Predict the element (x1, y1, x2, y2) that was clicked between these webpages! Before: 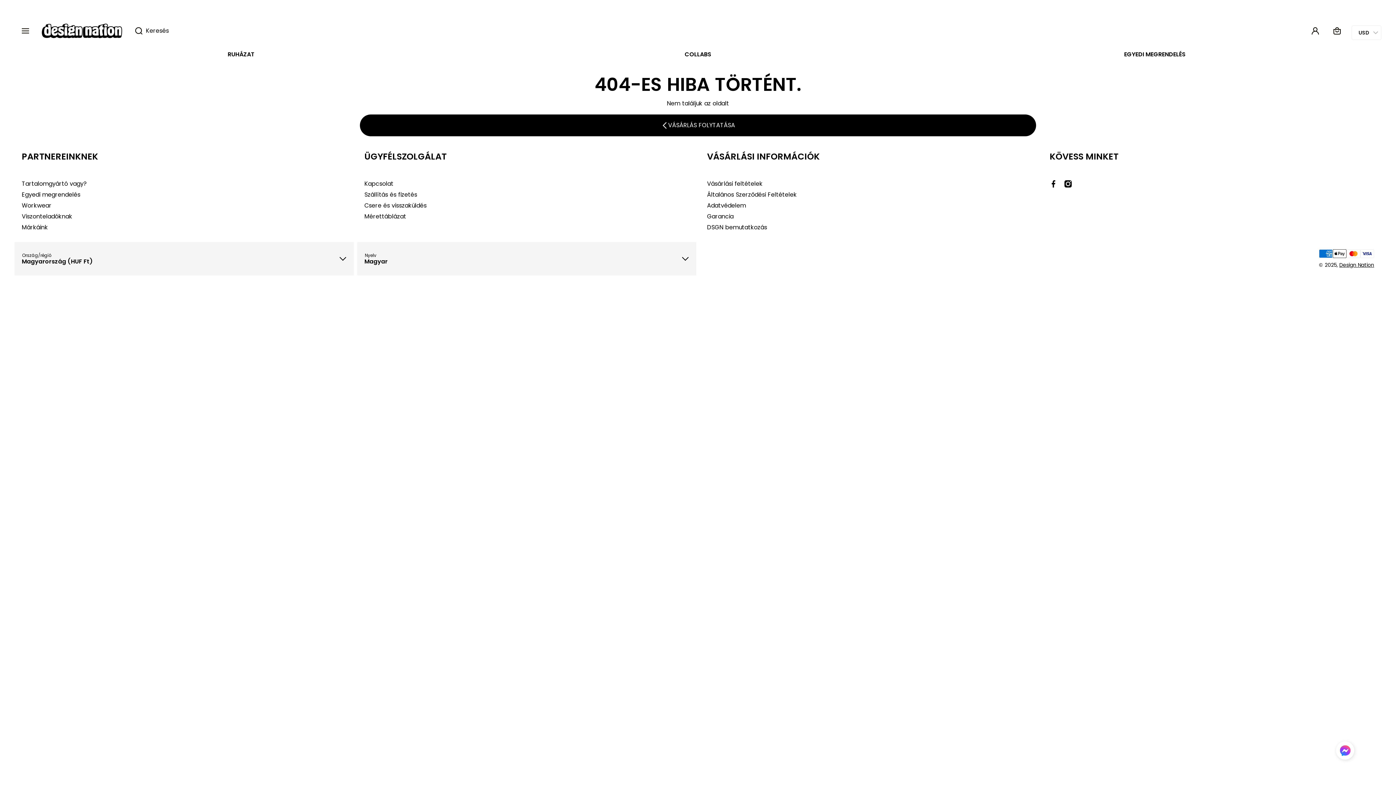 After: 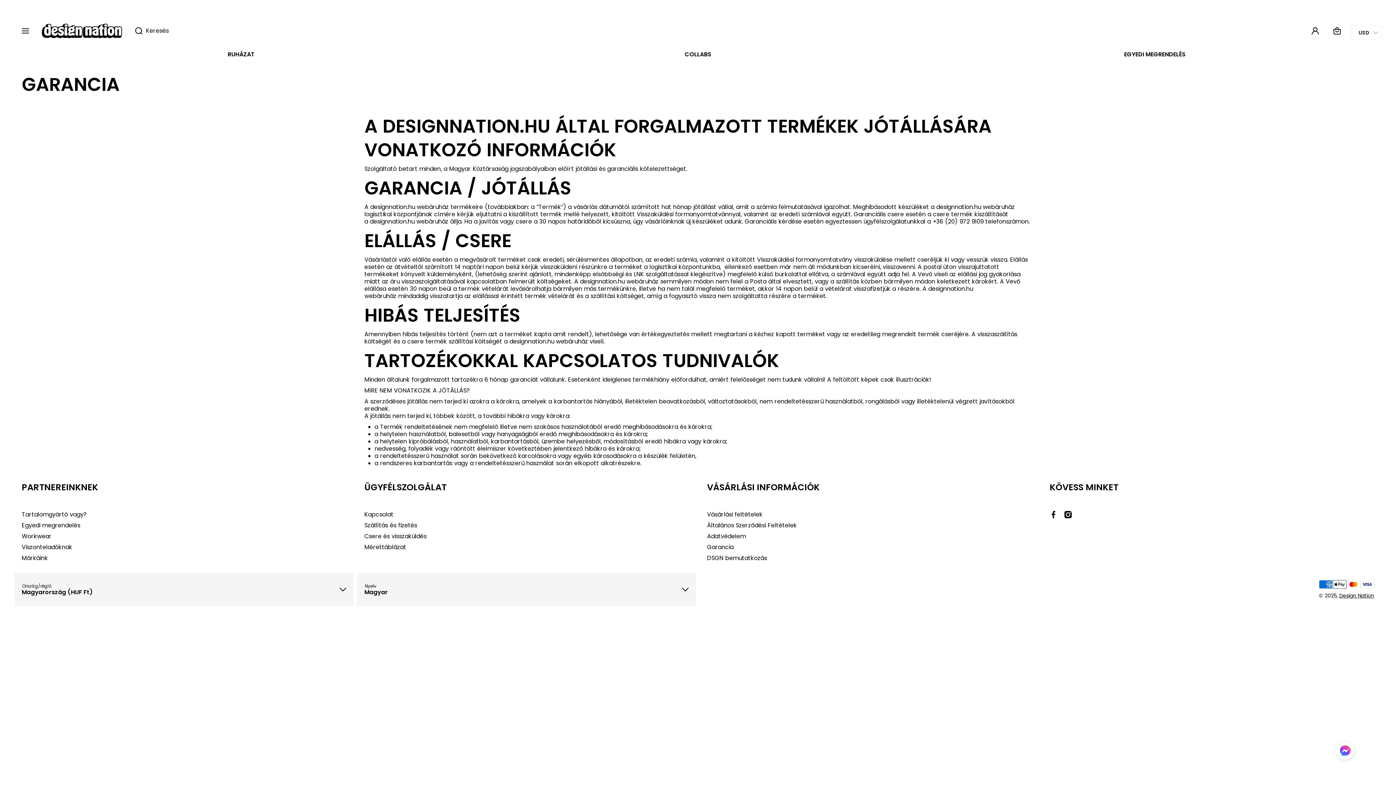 Action: bbox: (707, 209, 733, 220) label: Garancia